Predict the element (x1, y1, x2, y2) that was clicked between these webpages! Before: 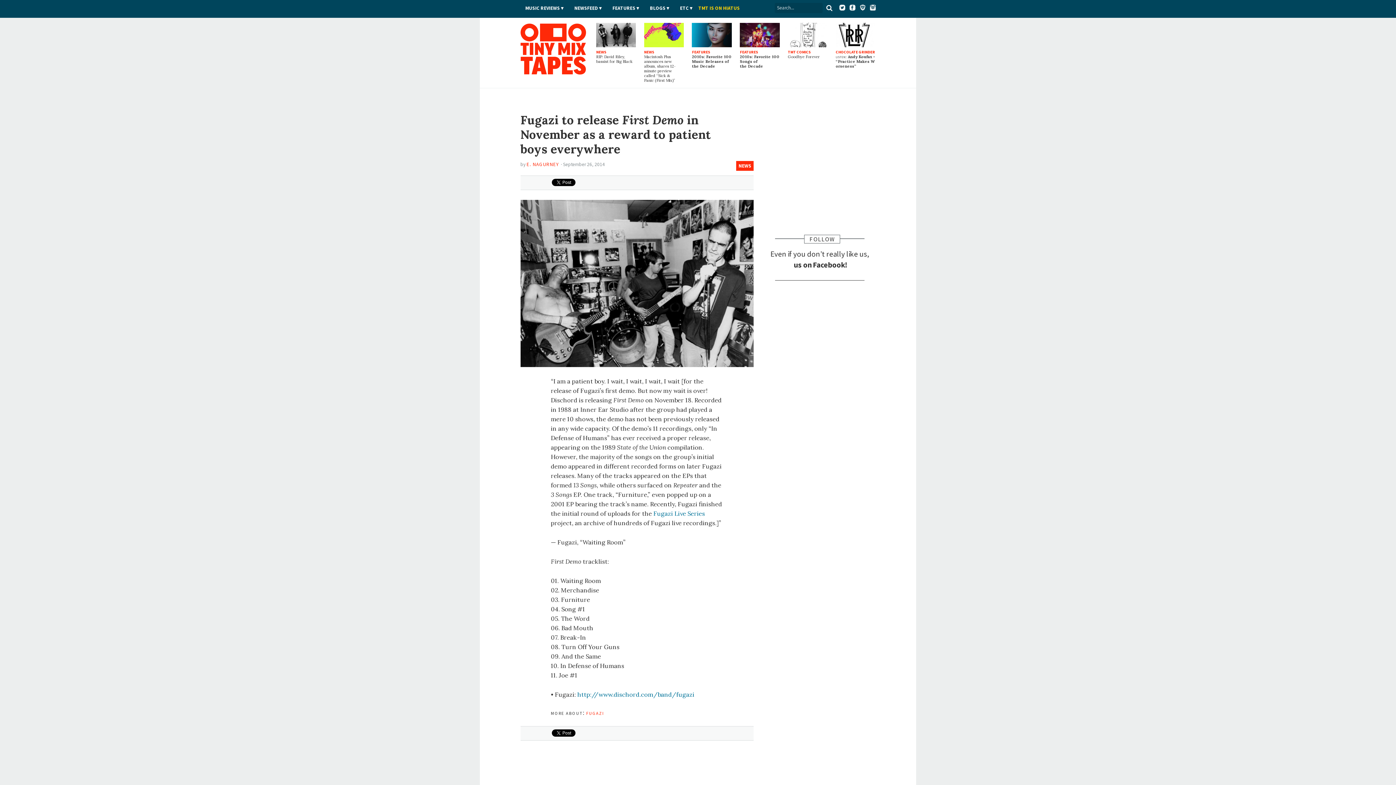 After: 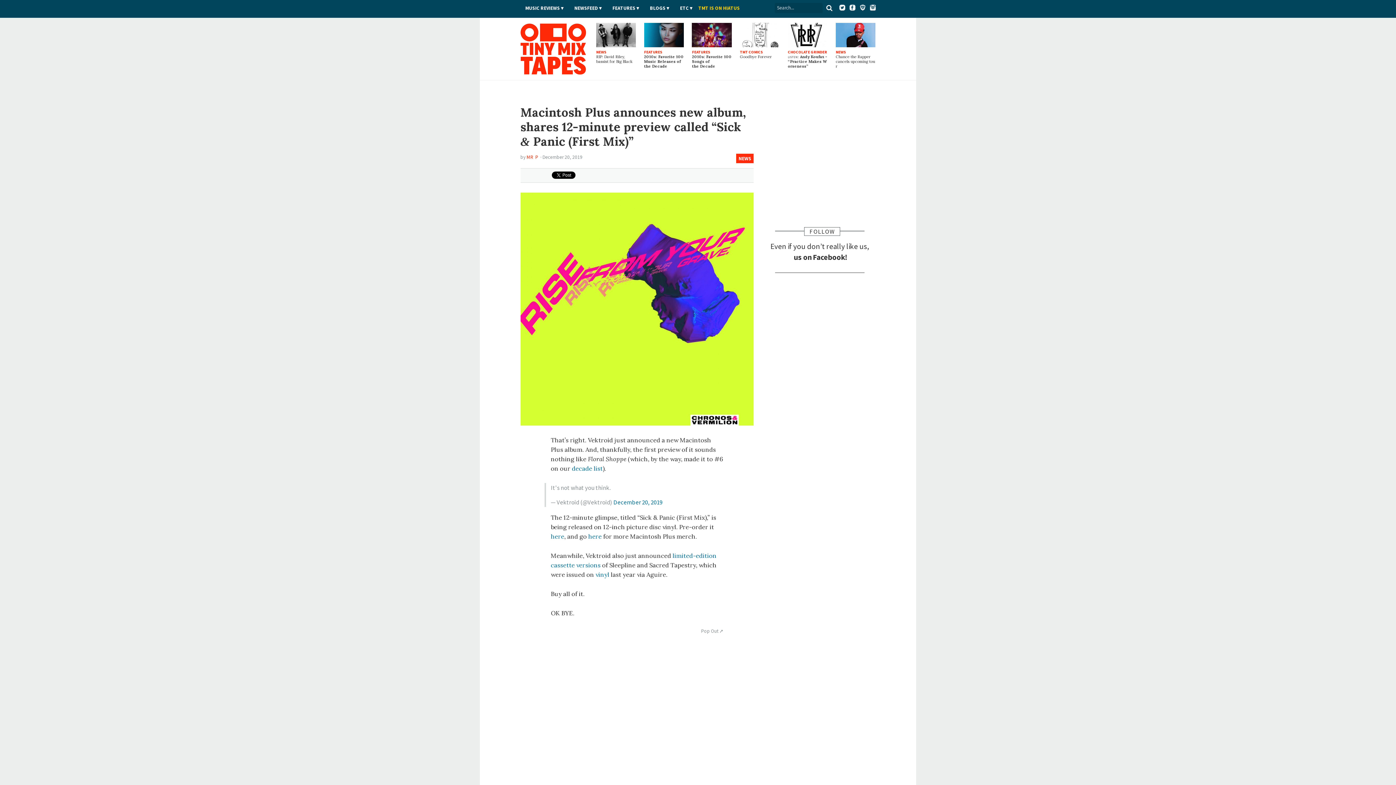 Action: bbox: (644, 22, 684, 82) label: NEWS

Macintosh Plus announces new album, shares 12-minute preview called “Sick & Panic (First Mix)”